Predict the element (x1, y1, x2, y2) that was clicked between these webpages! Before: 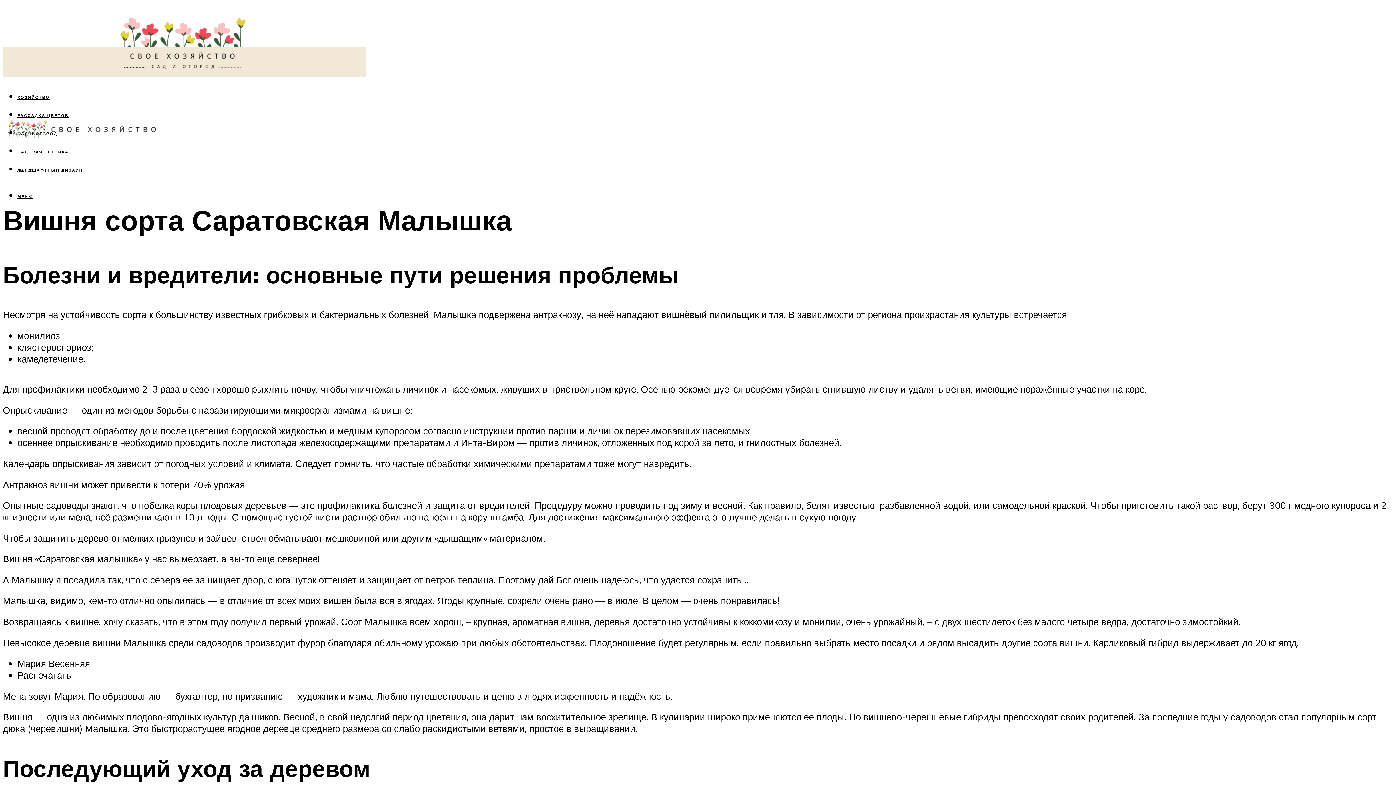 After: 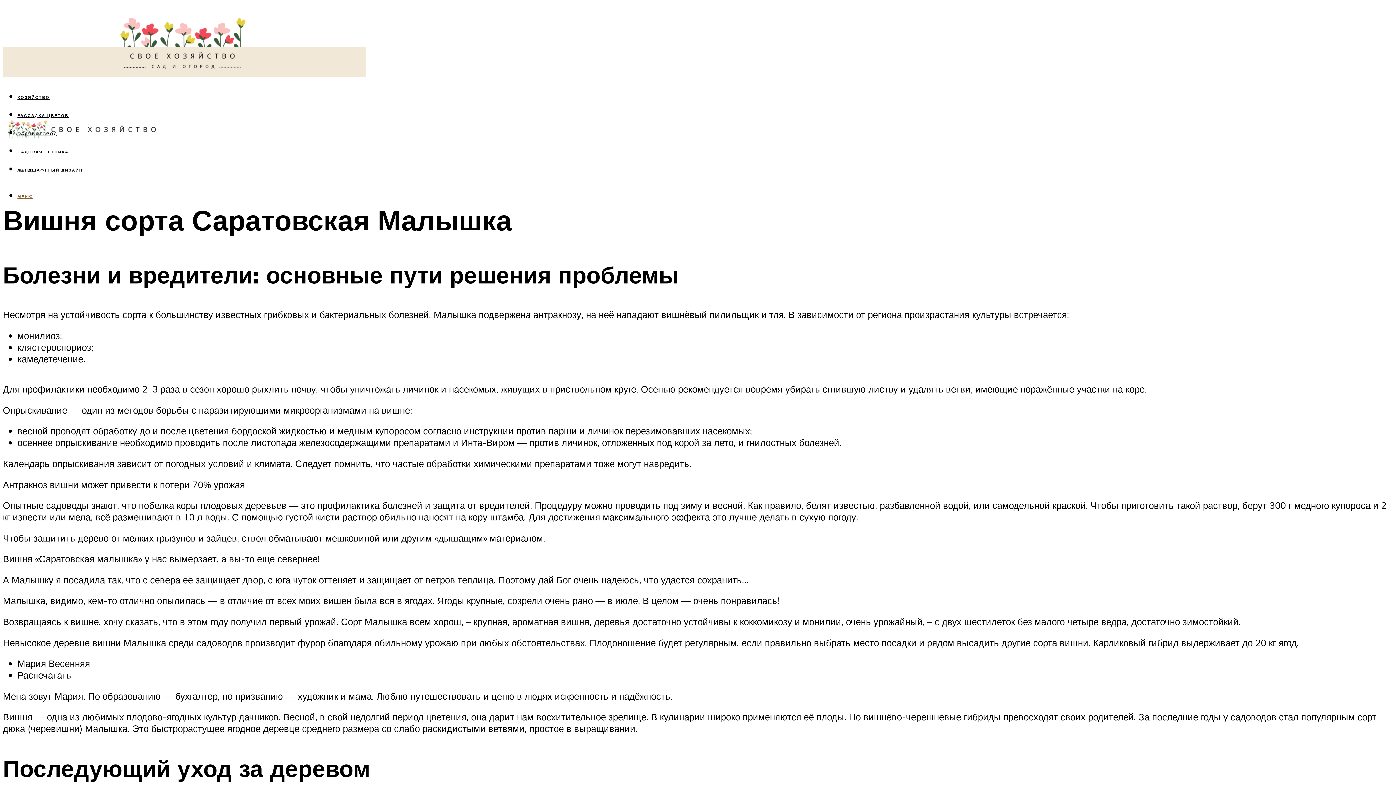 Action: label: МЕНЮ bbox: (17, 187, 1393, 205)